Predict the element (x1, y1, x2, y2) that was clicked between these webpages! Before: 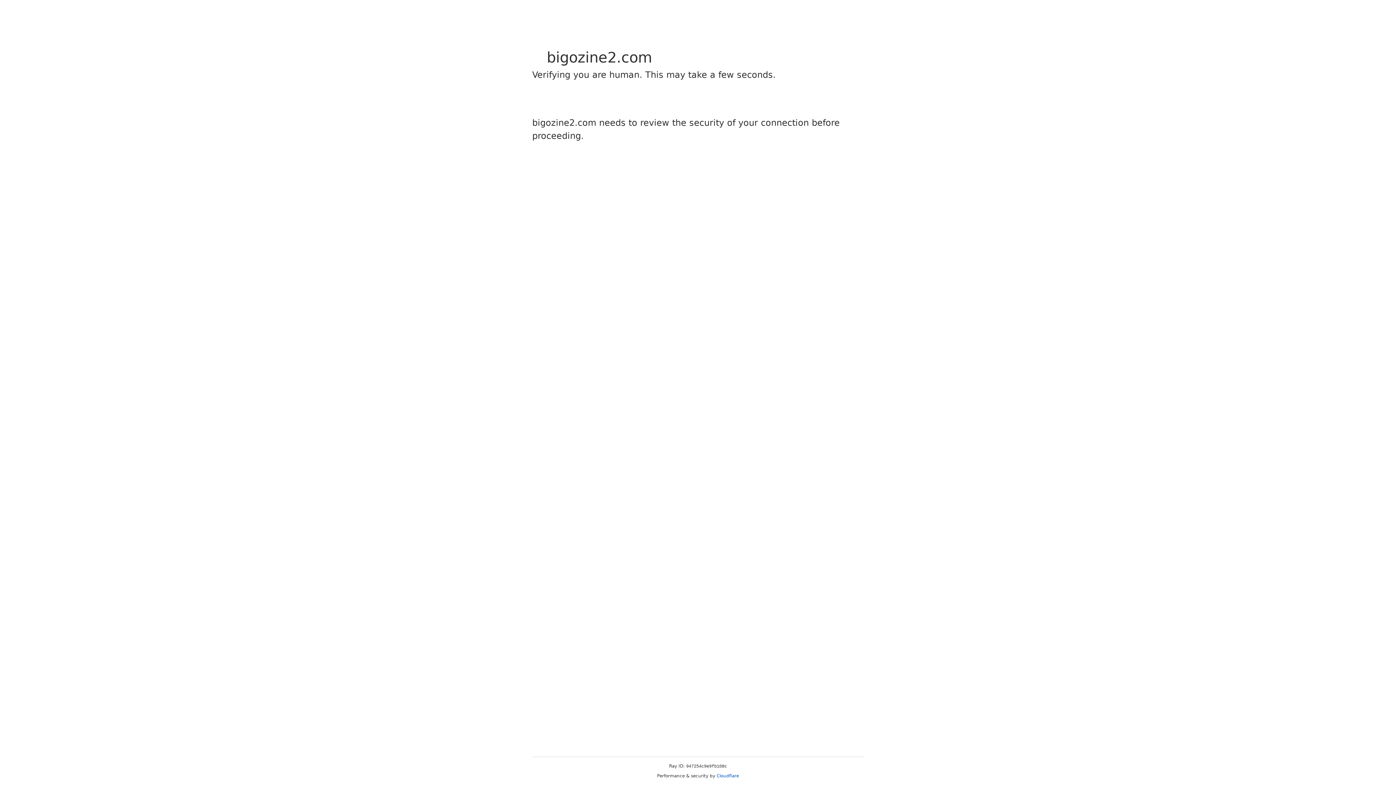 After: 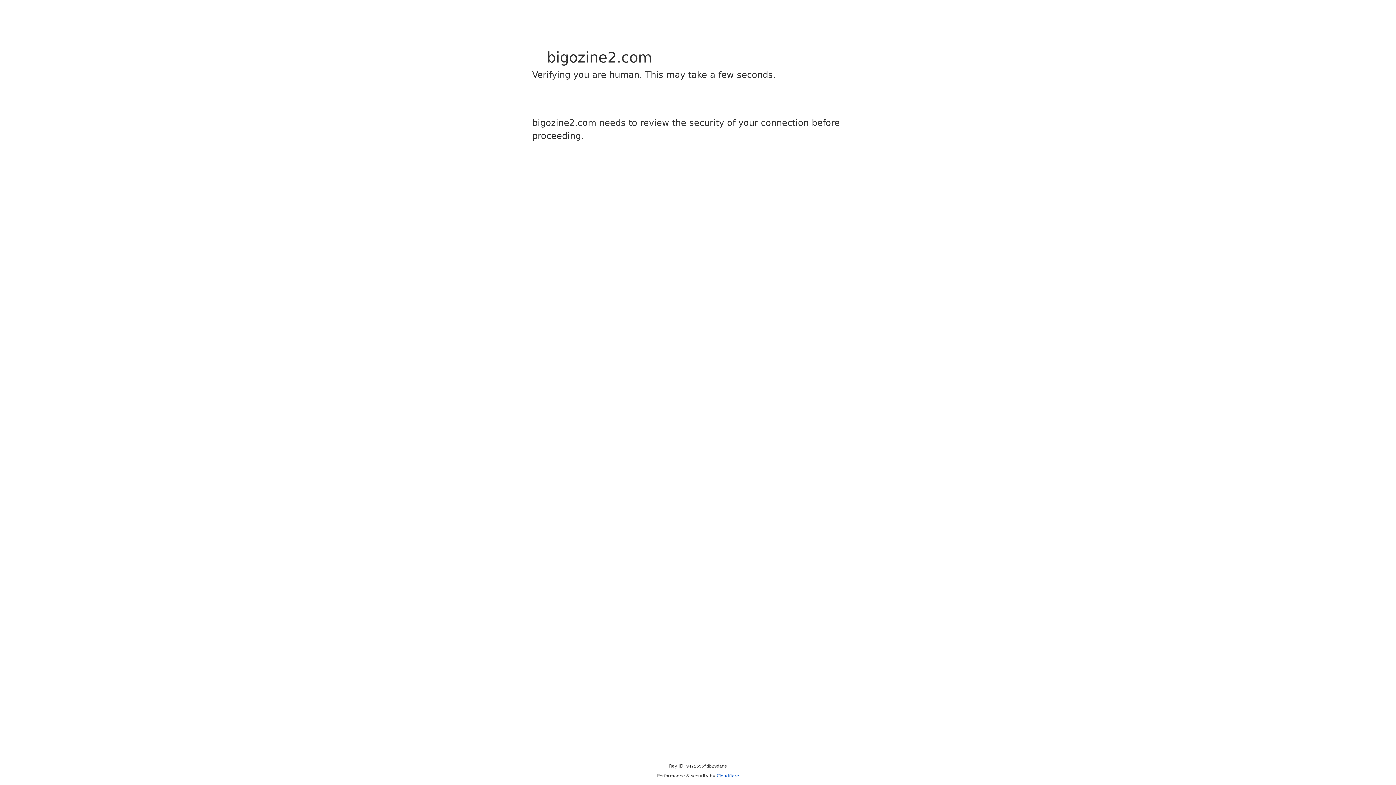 Action: bbox: (716, 773, 739, 778) label: Cloudflare